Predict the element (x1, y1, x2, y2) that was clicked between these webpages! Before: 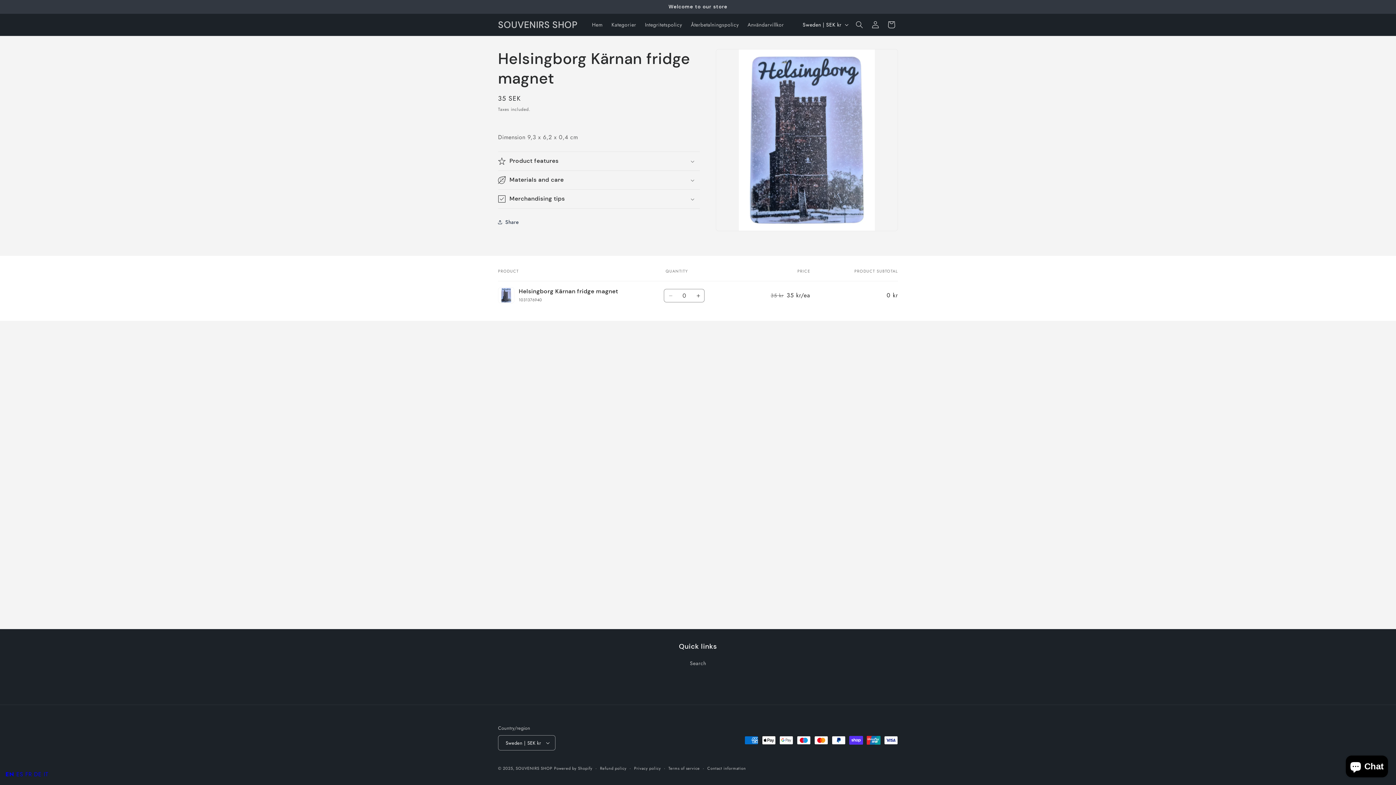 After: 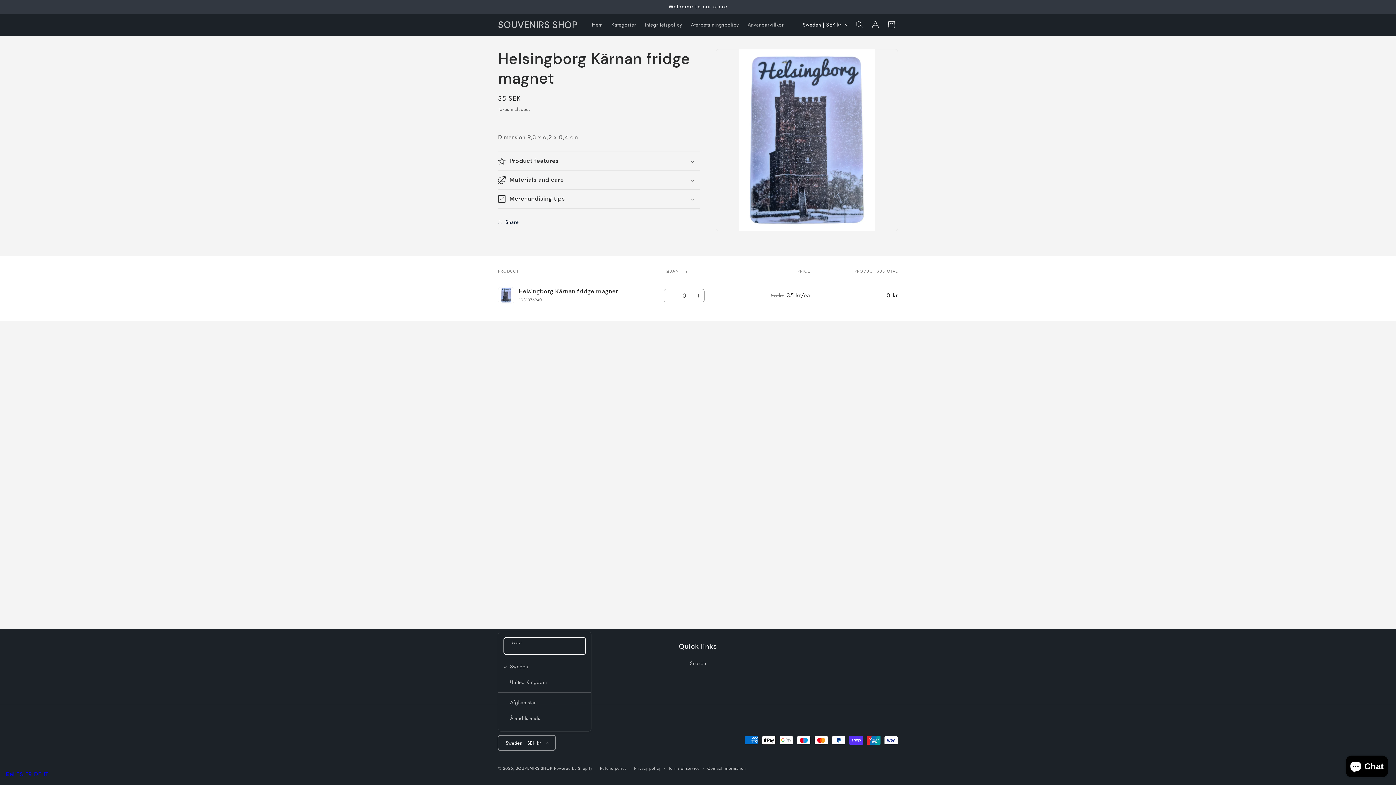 Action: label: Sweden | SEK kr bbox: (498, 735, 555, 750)